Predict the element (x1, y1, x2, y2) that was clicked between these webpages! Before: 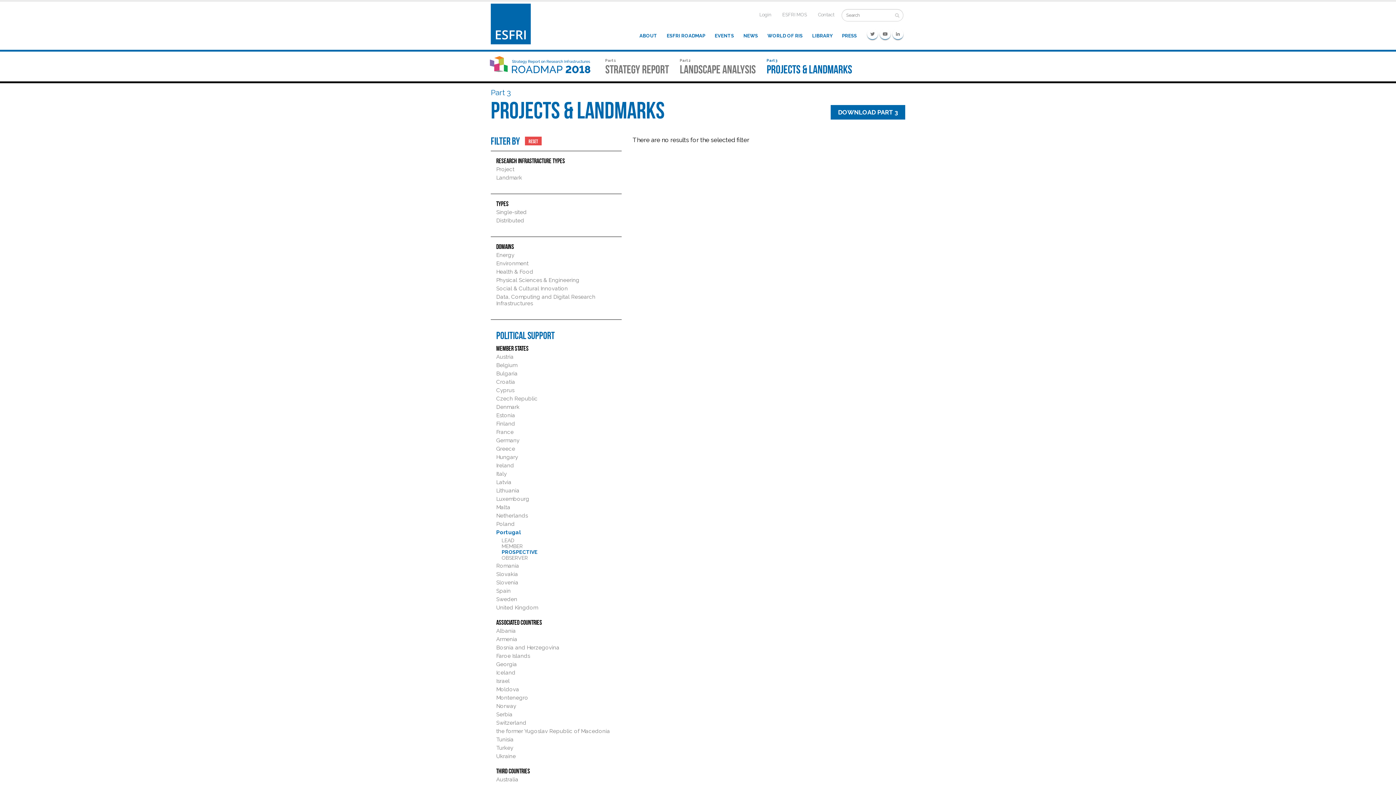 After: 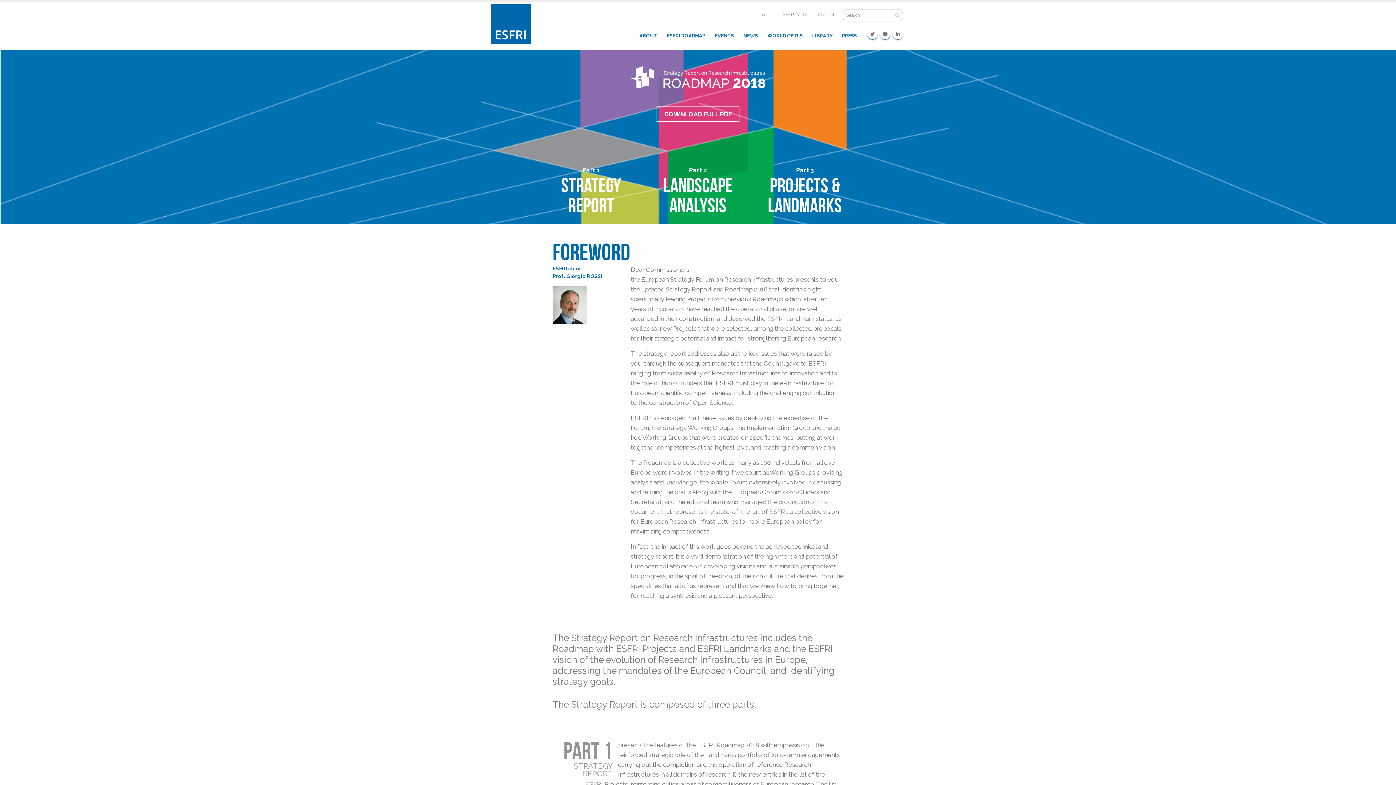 Action: bbox: (485, 51, 594, 69)